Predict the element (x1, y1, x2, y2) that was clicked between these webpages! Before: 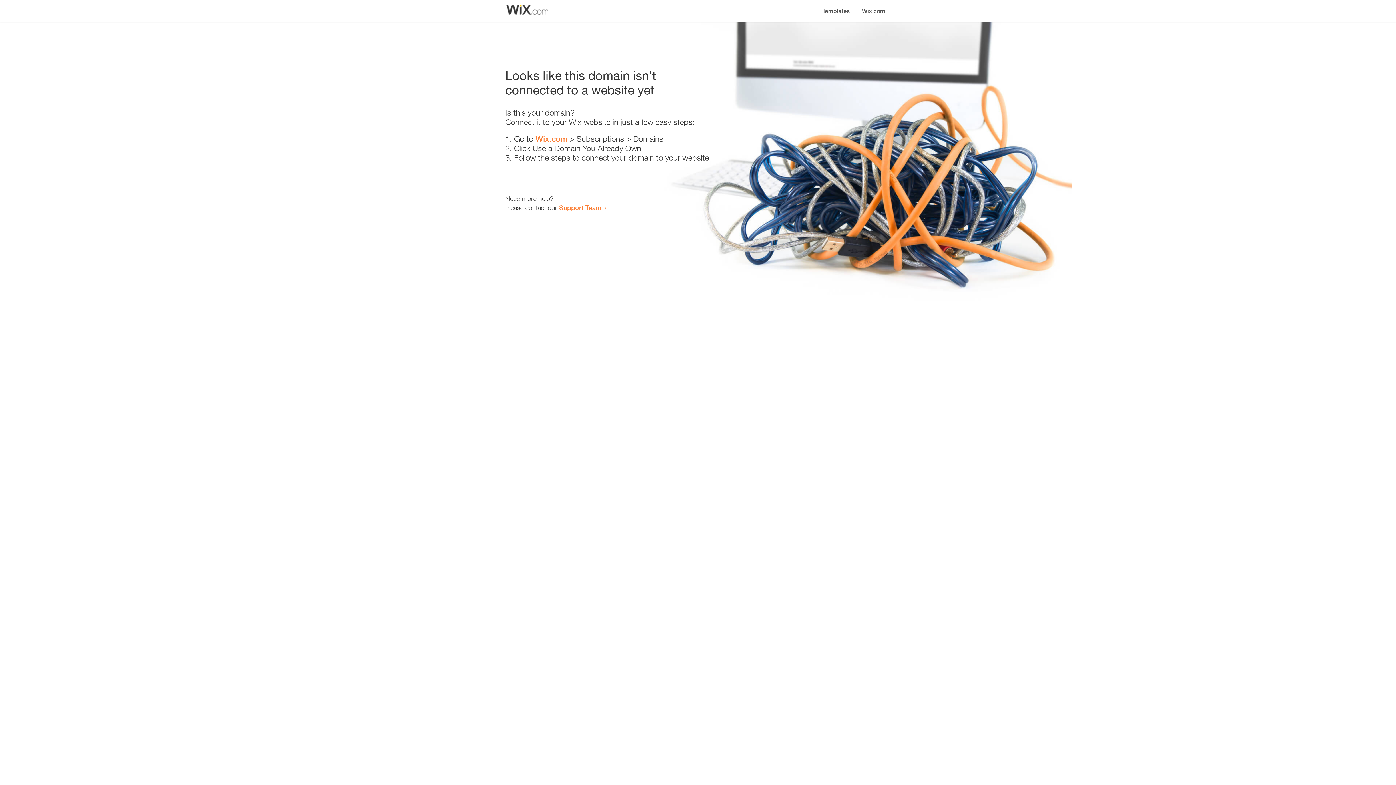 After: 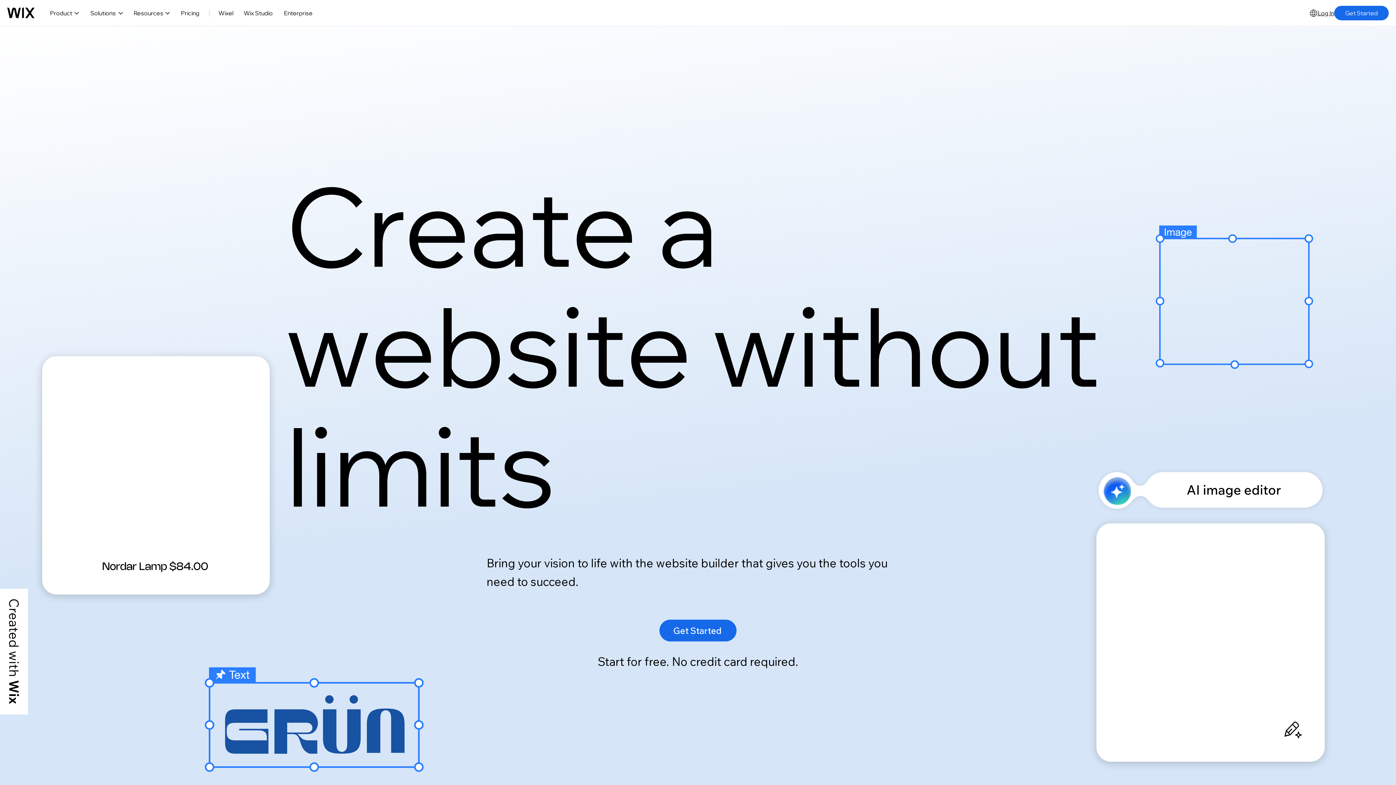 Action: label: Wix.com bbox: (856, 0, 890, 14)